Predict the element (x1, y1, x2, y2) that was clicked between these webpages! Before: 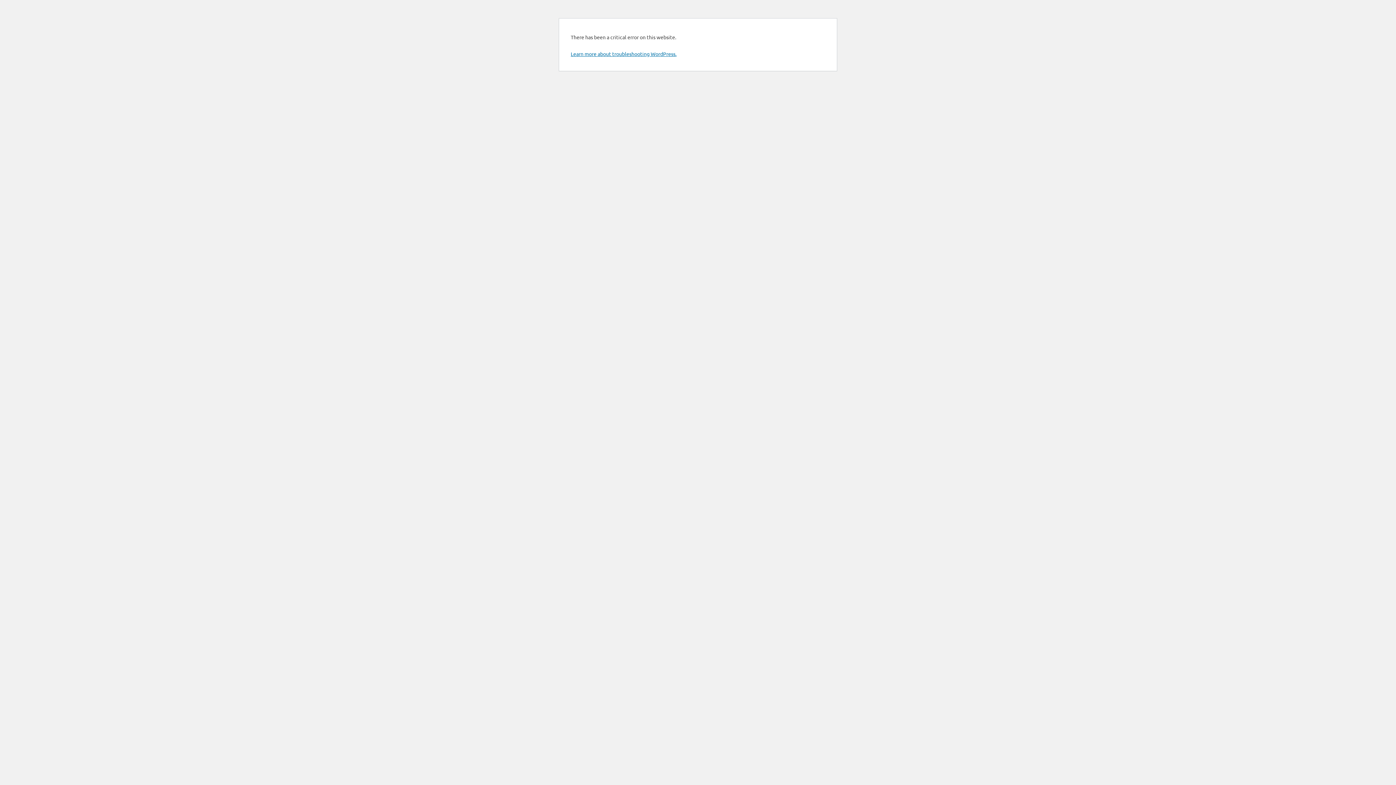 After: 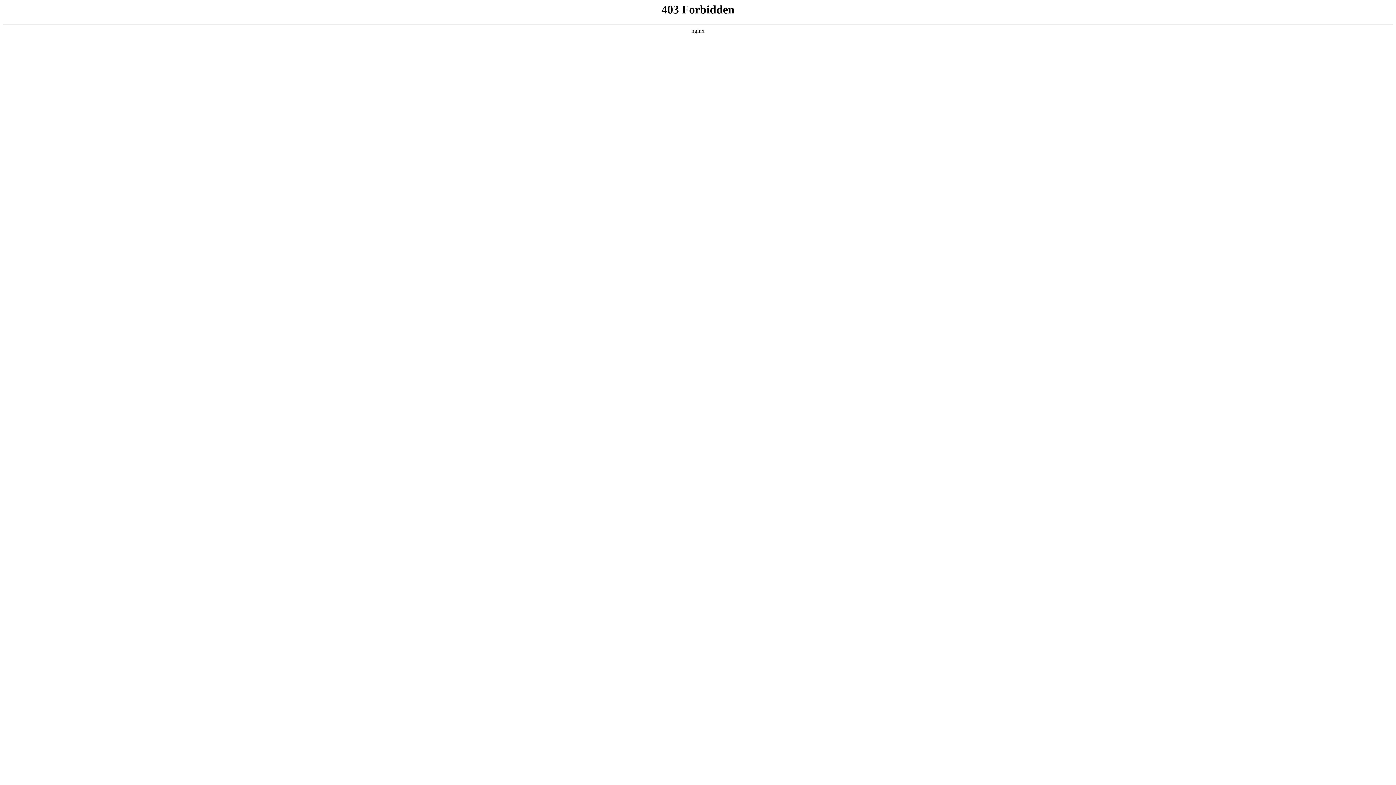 Action: bbox: (570, 50, 676, 57) label: Learn more about troubleshooting WordPress.